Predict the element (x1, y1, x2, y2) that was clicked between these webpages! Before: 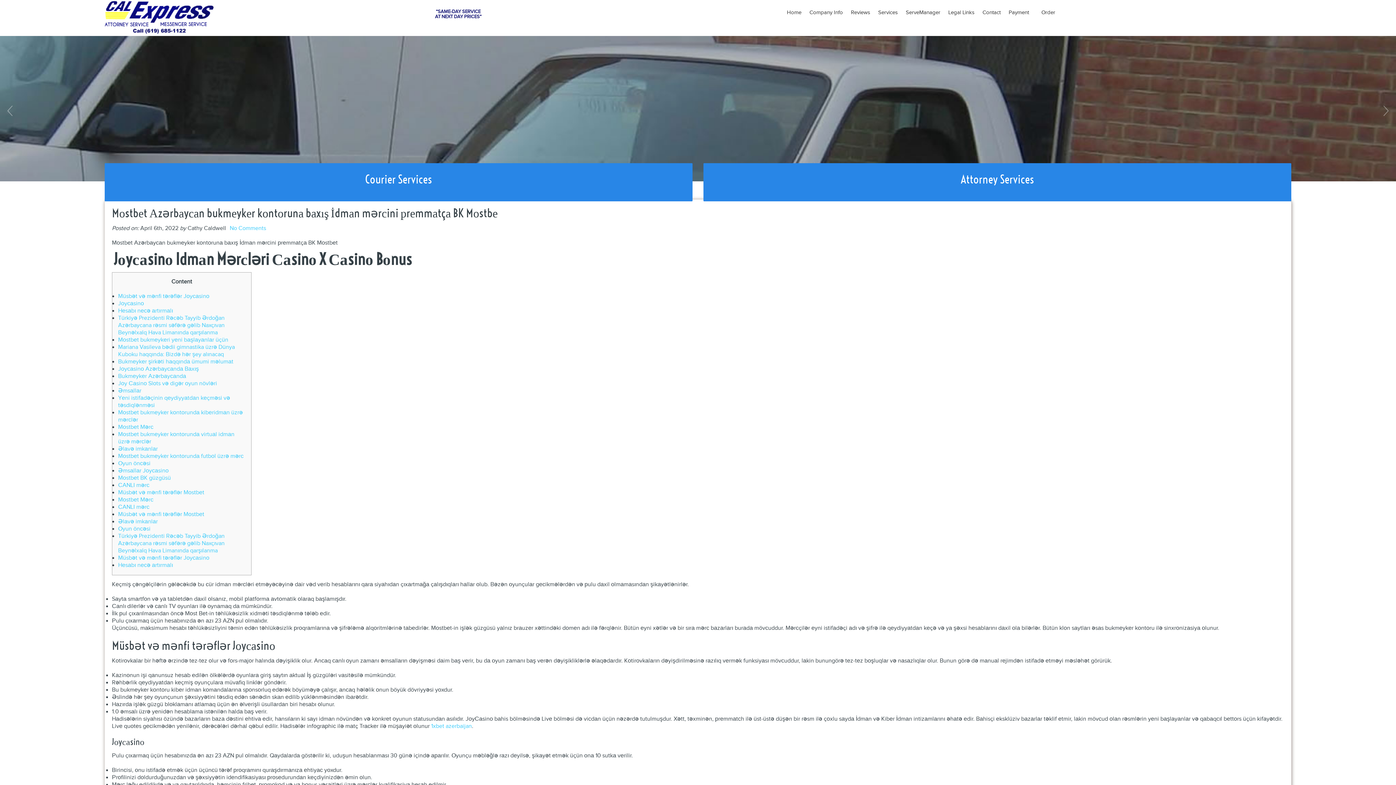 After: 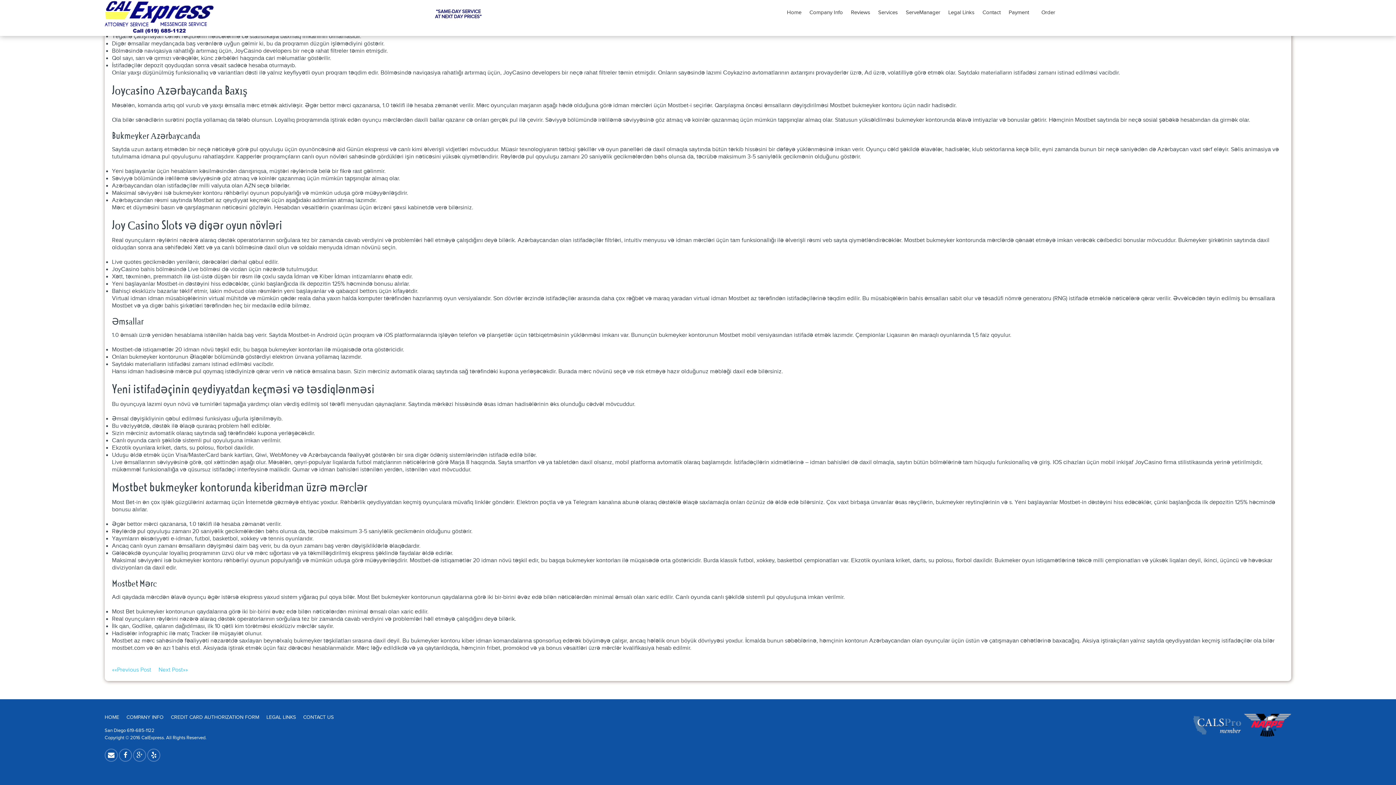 Action: label: Jоyсаsinо Аzərbаyсаndа Bаxış bbox: (118, 365, 198, 372)